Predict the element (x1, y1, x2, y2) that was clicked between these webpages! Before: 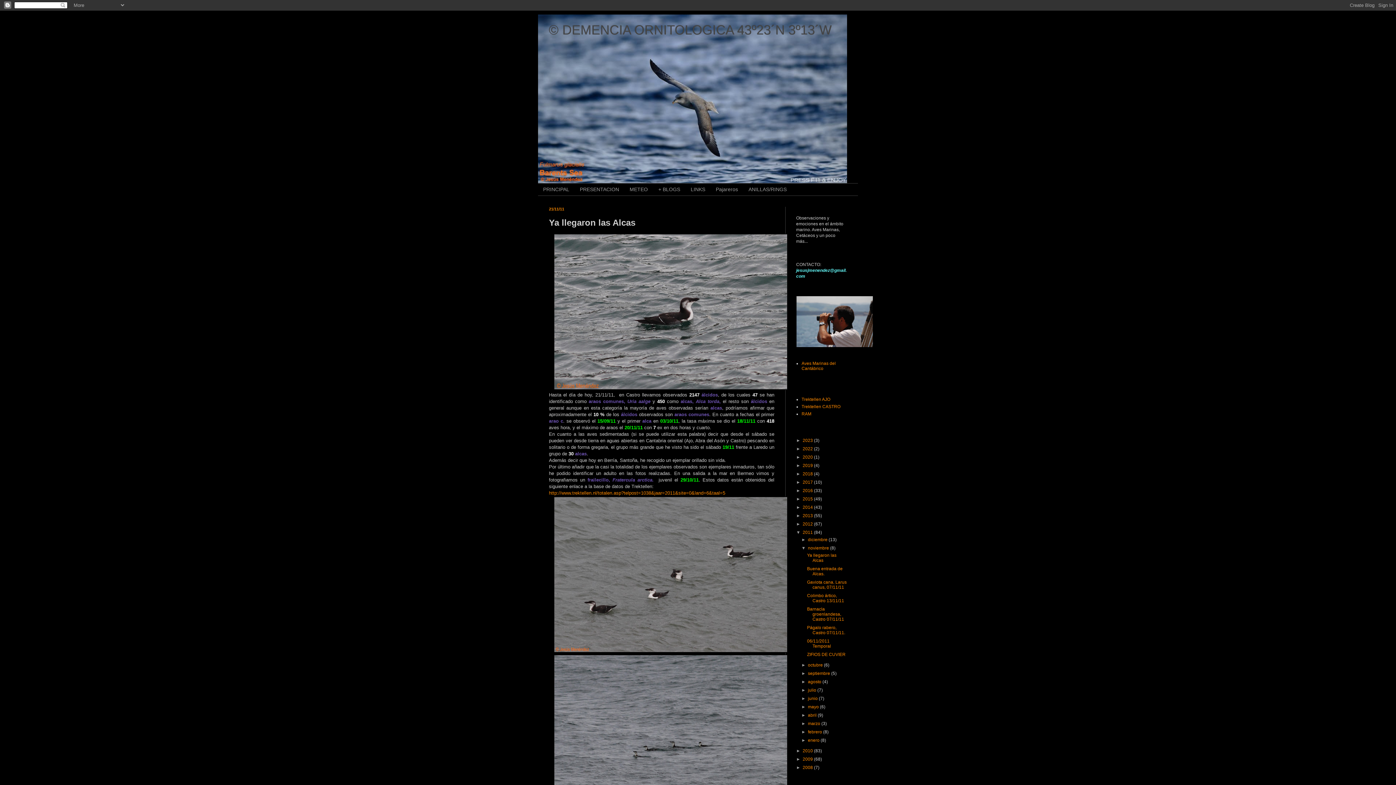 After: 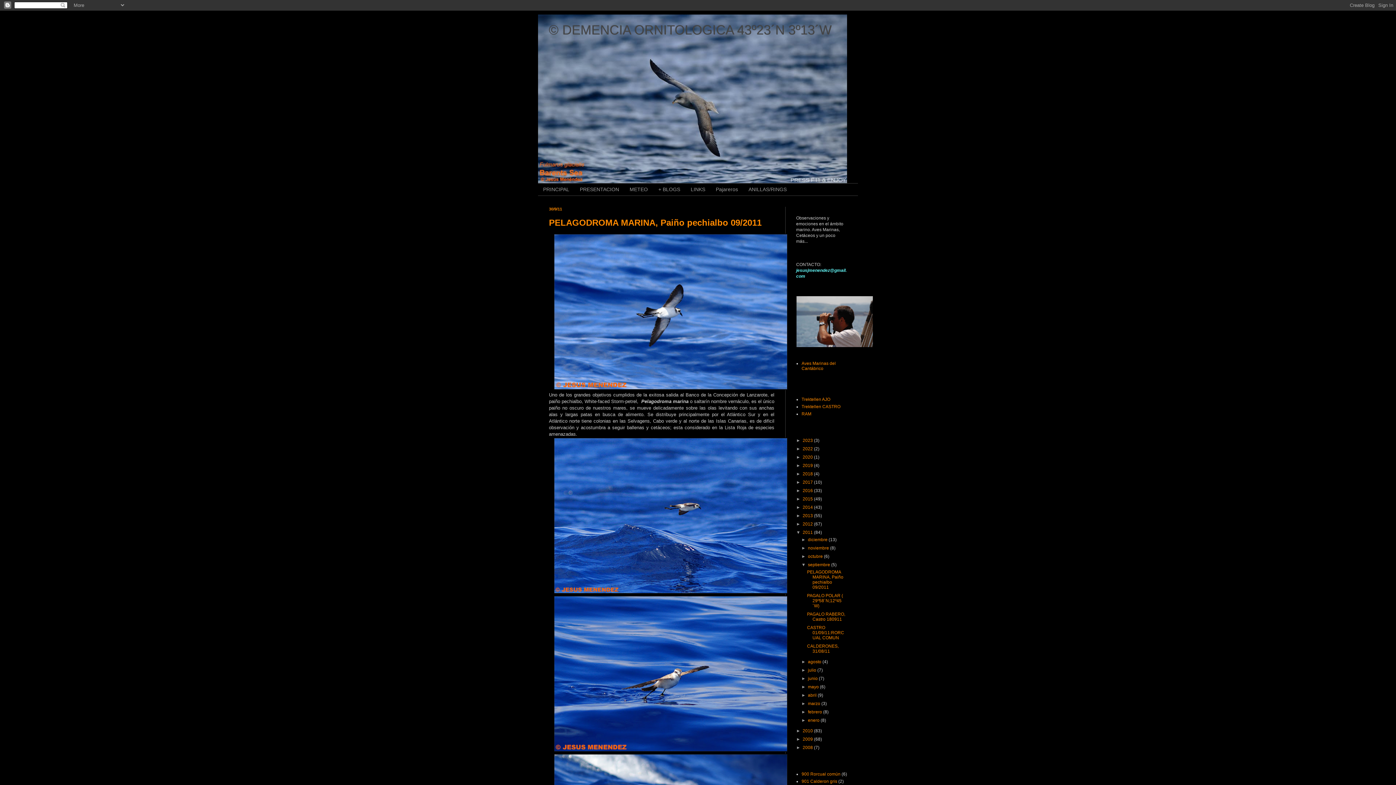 Action: label: septiembre  bbox: (808, 671, 831, 676)